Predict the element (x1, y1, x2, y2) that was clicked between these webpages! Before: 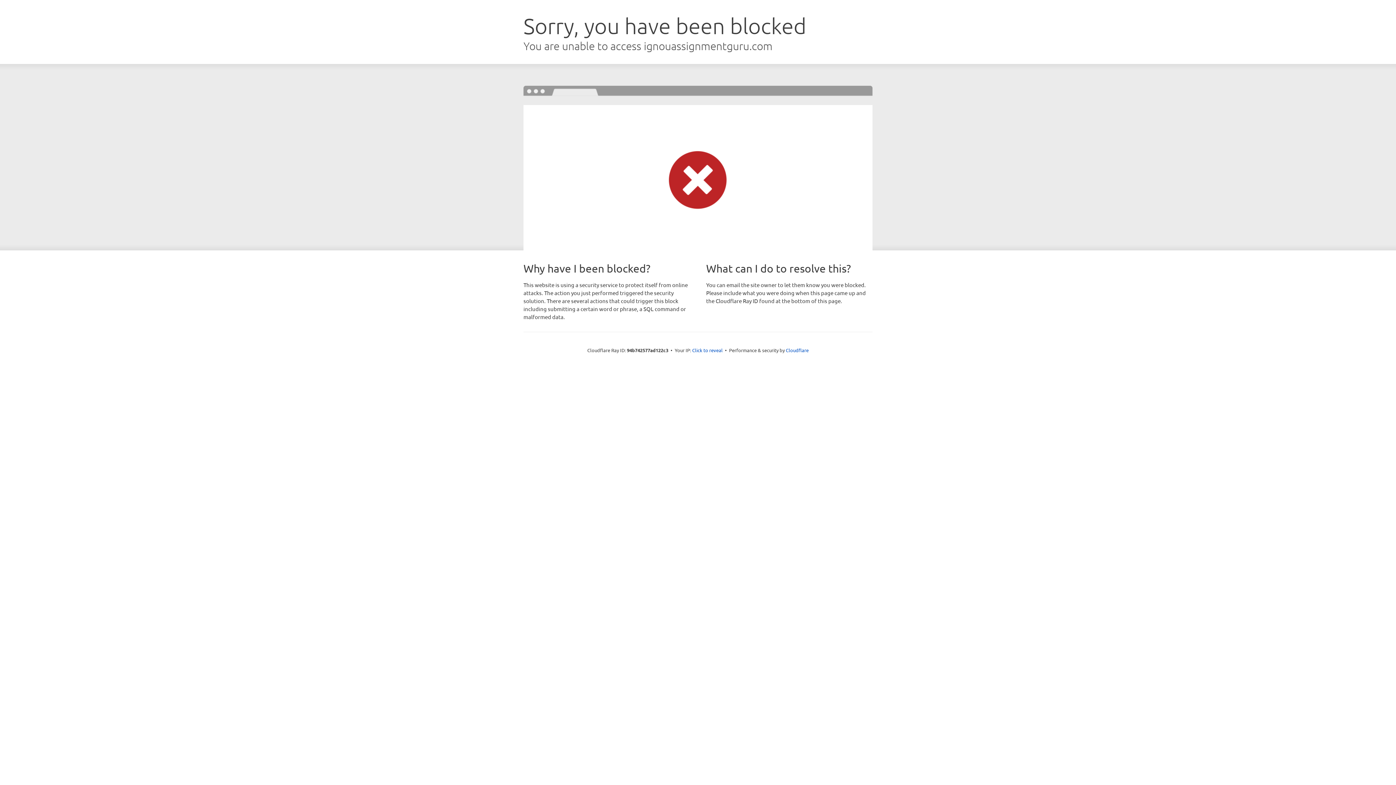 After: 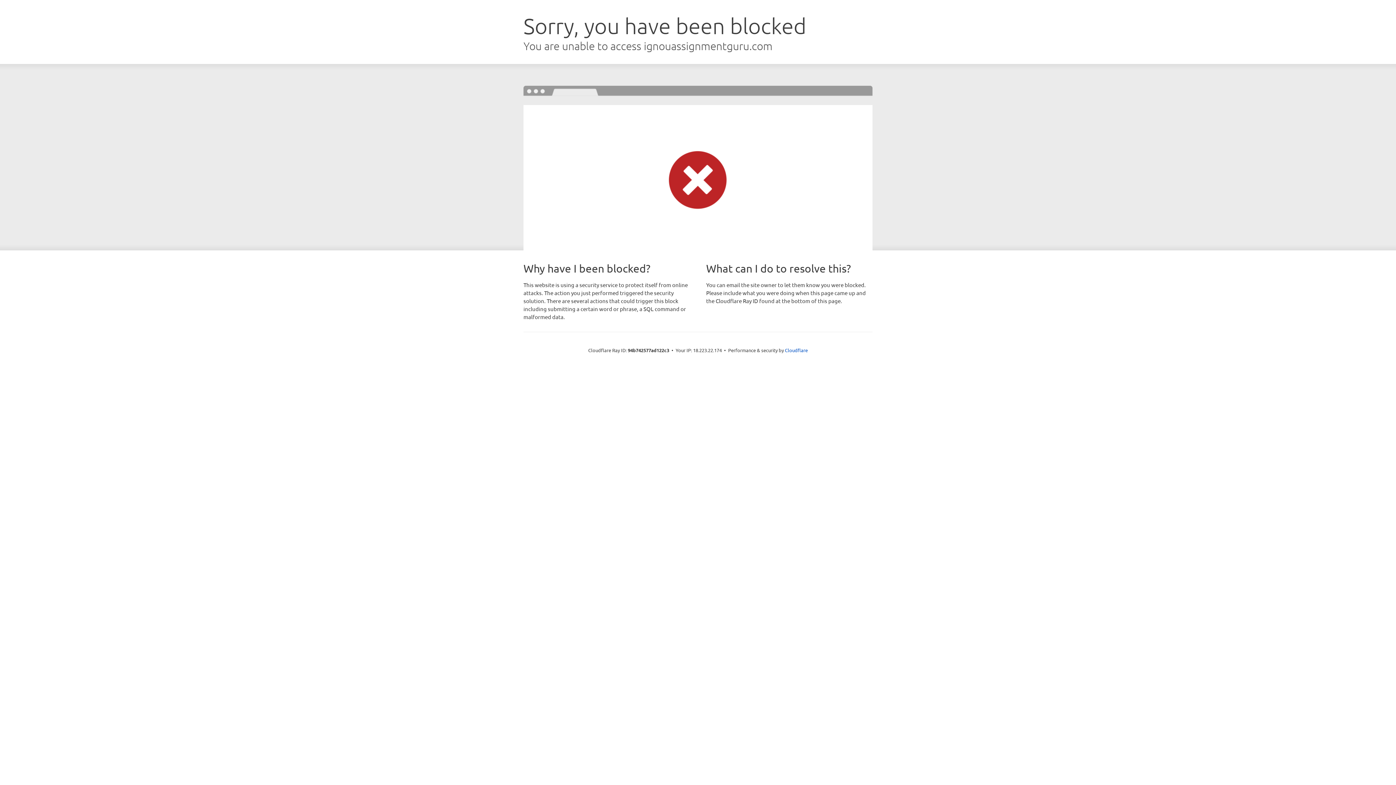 Action: bbox: (692, 346, 722, 353) label: Click to reveal